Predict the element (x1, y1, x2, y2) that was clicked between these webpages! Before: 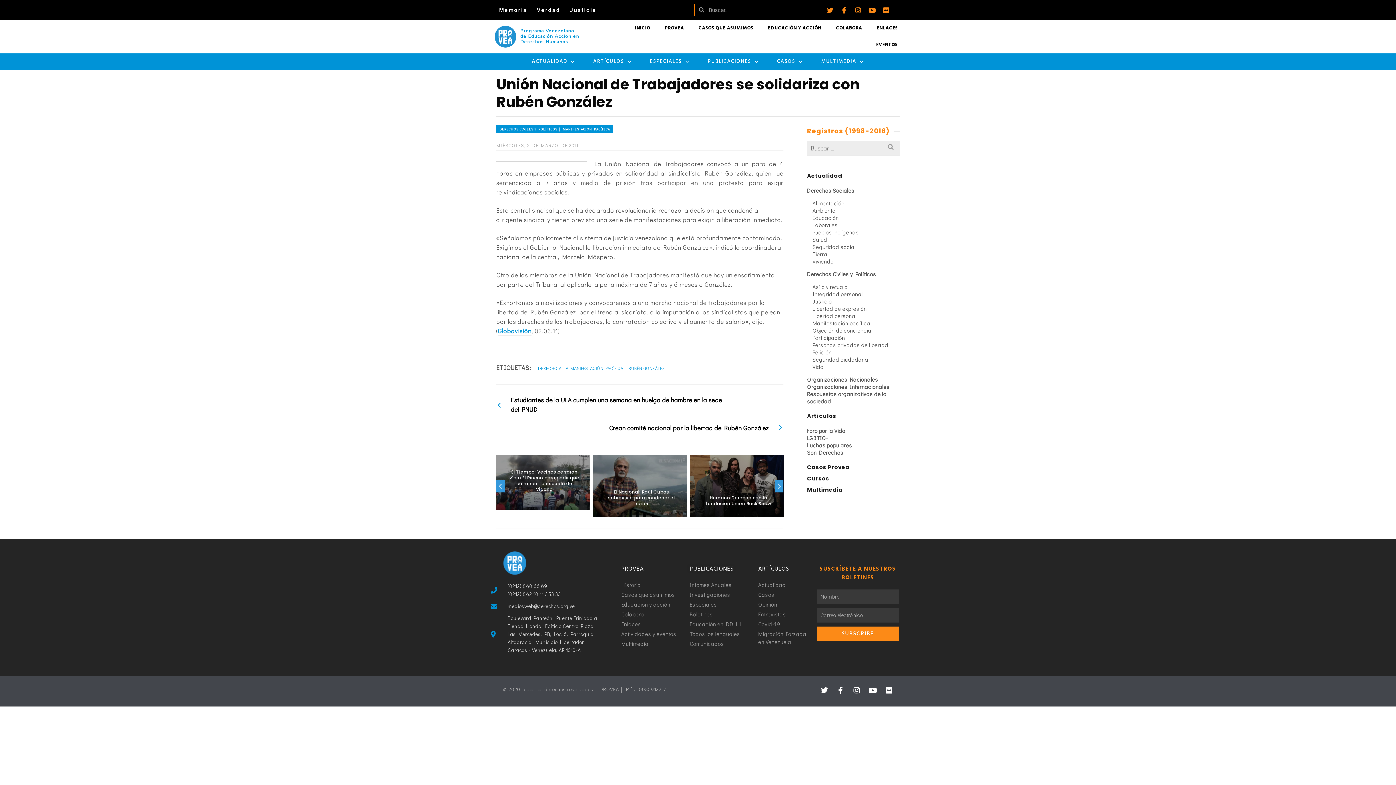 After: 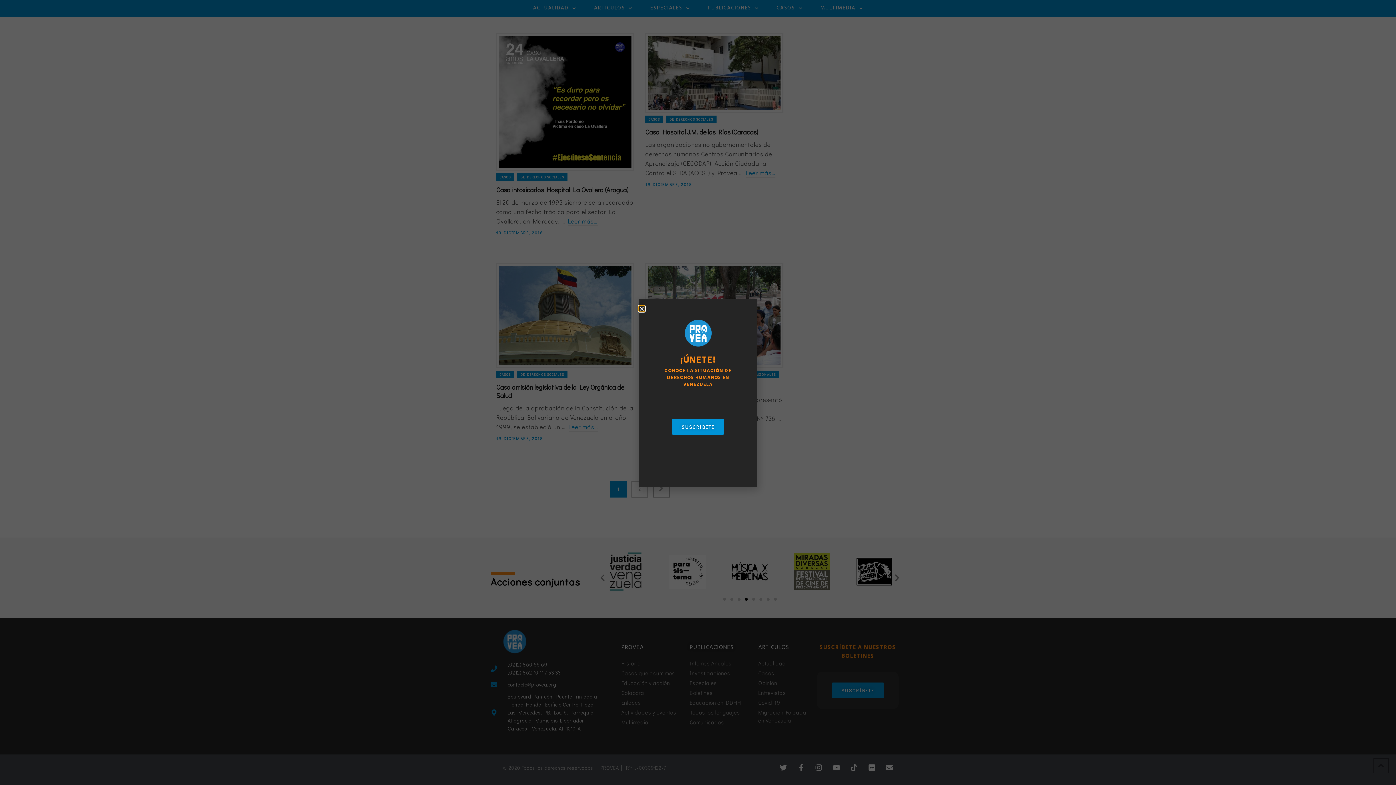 Action: label: Casos bbox: (758, 591, 808, 599)